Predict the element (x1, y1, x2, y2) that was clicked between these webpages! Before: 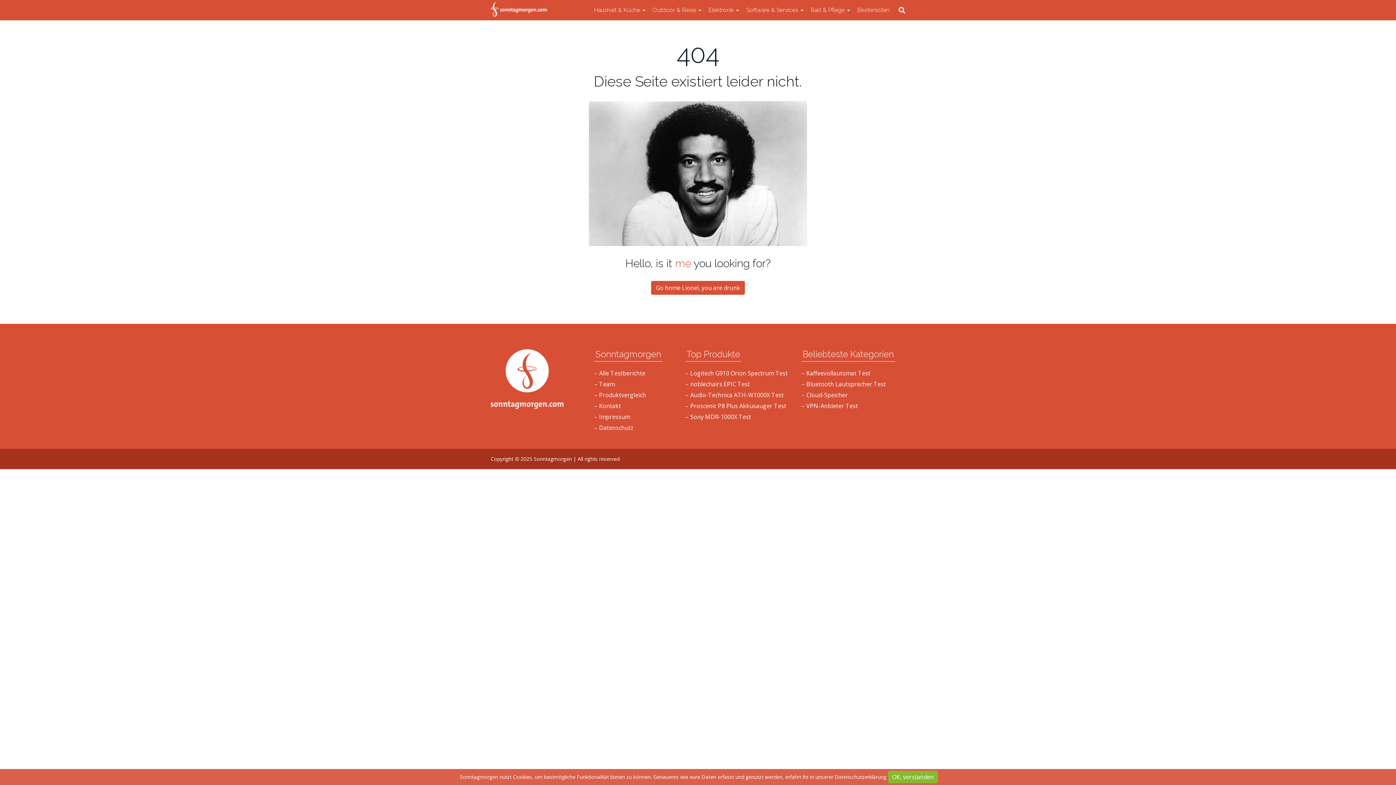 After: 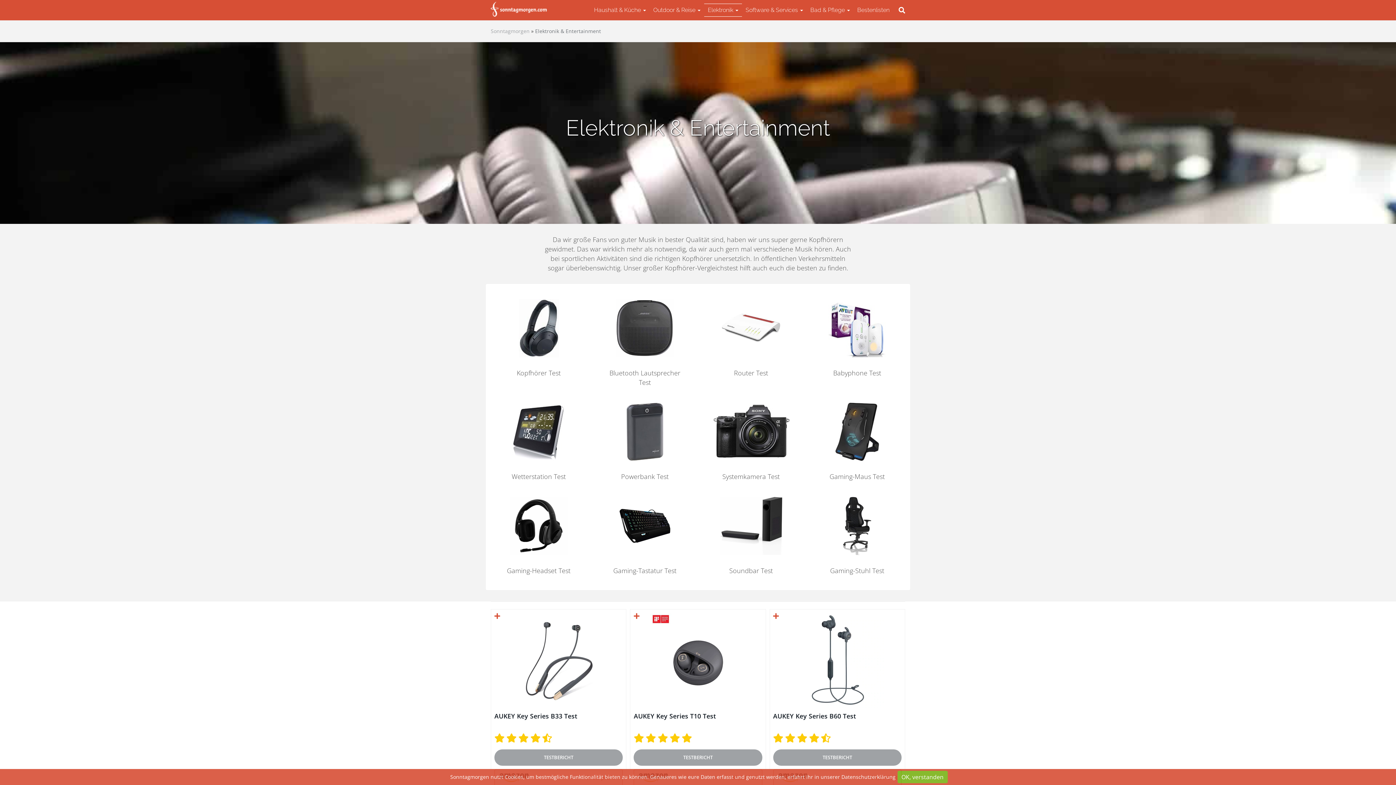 Action: bbox: (705, 3, 742, 16) label: Elektronik 